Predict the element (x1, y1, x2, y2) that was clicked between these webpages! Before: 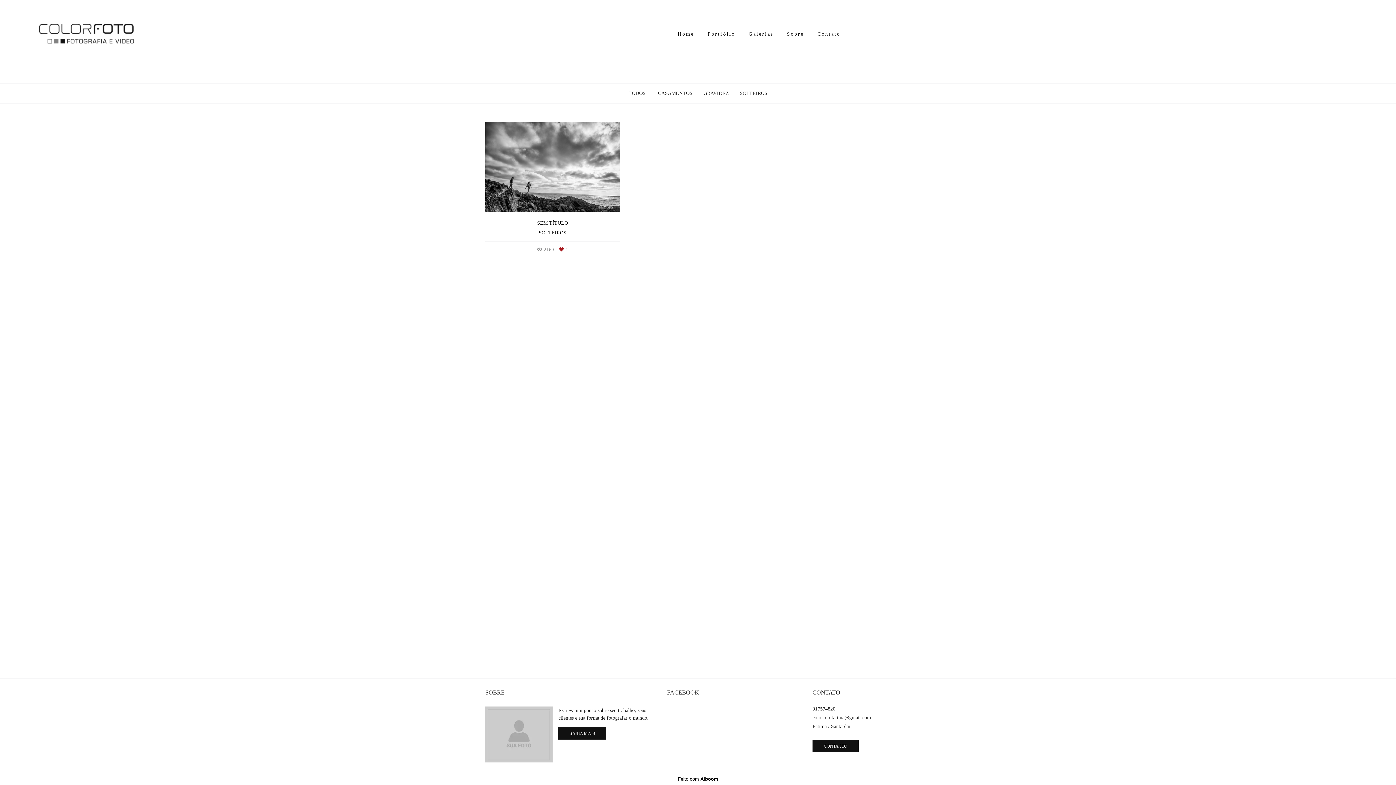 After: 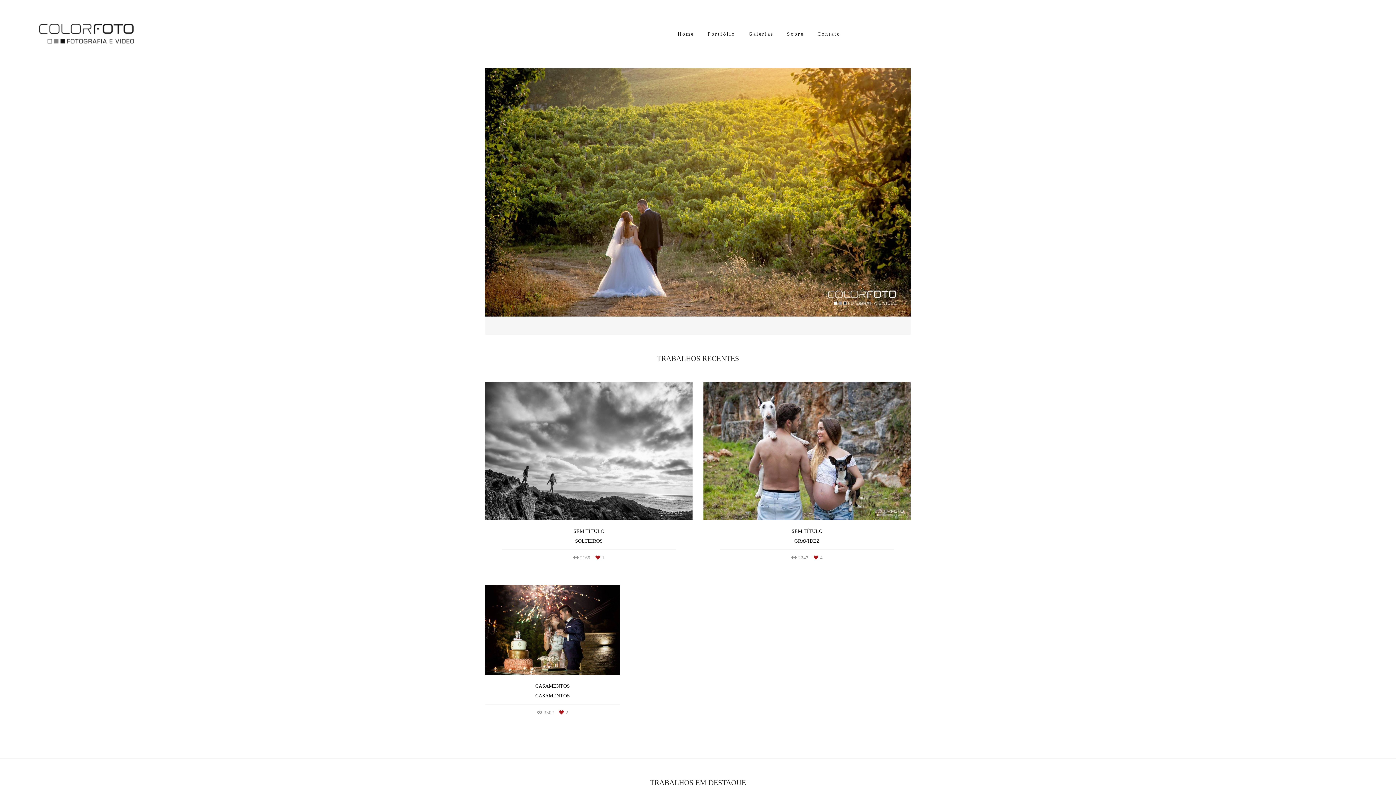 Action: bbox: (672, 28, 699, 40) label: Home